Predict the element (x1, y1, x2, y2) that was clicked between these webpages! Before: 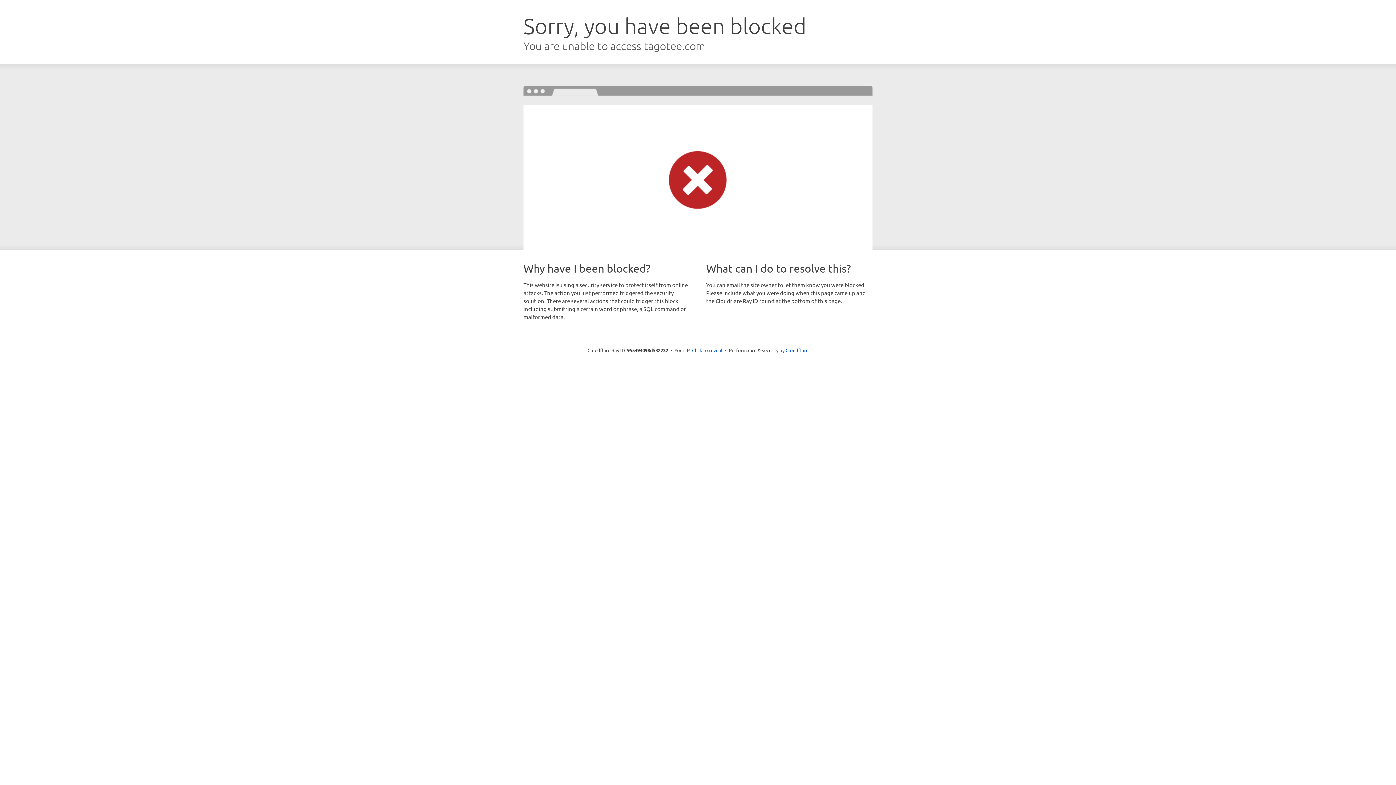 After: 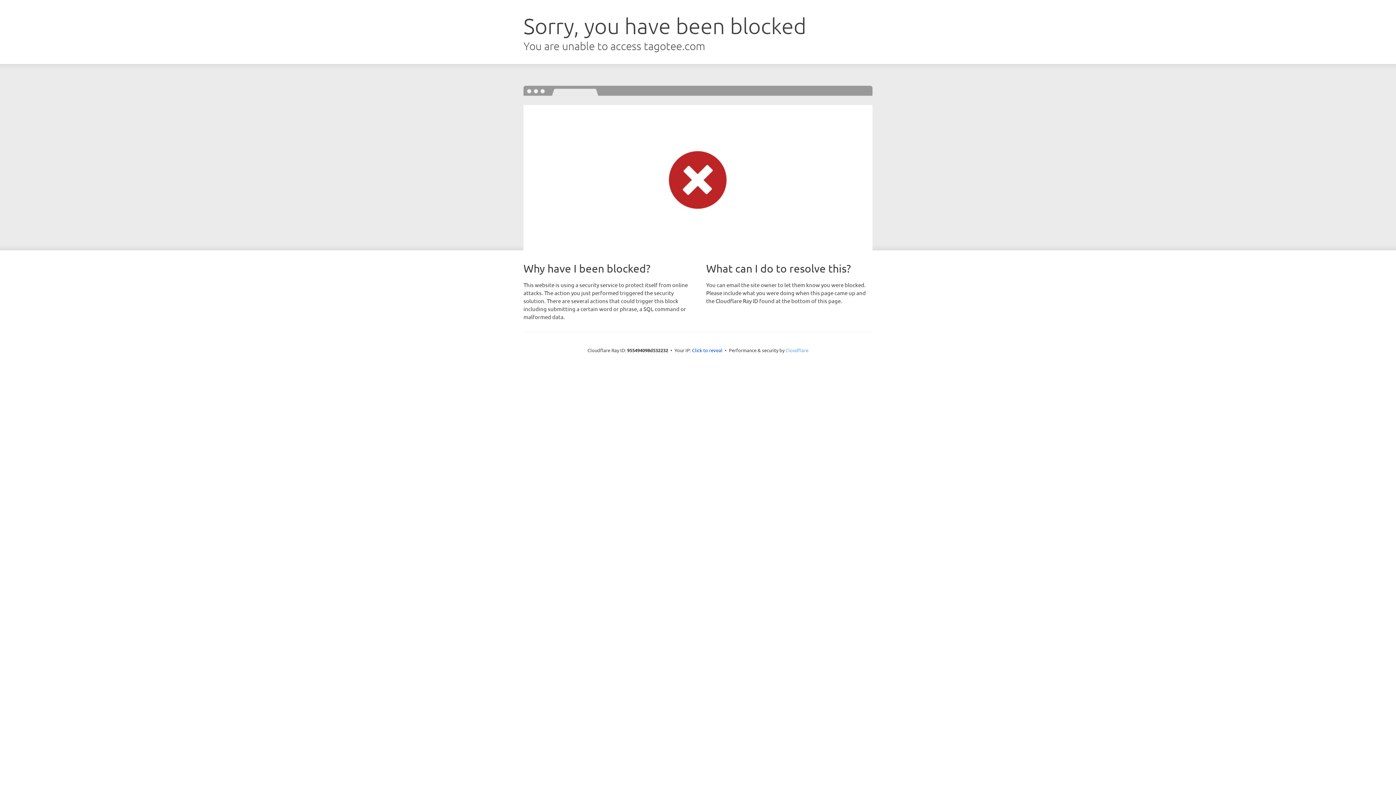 Action: bbox: (785, 347, 808, 353) label: Cloudflare